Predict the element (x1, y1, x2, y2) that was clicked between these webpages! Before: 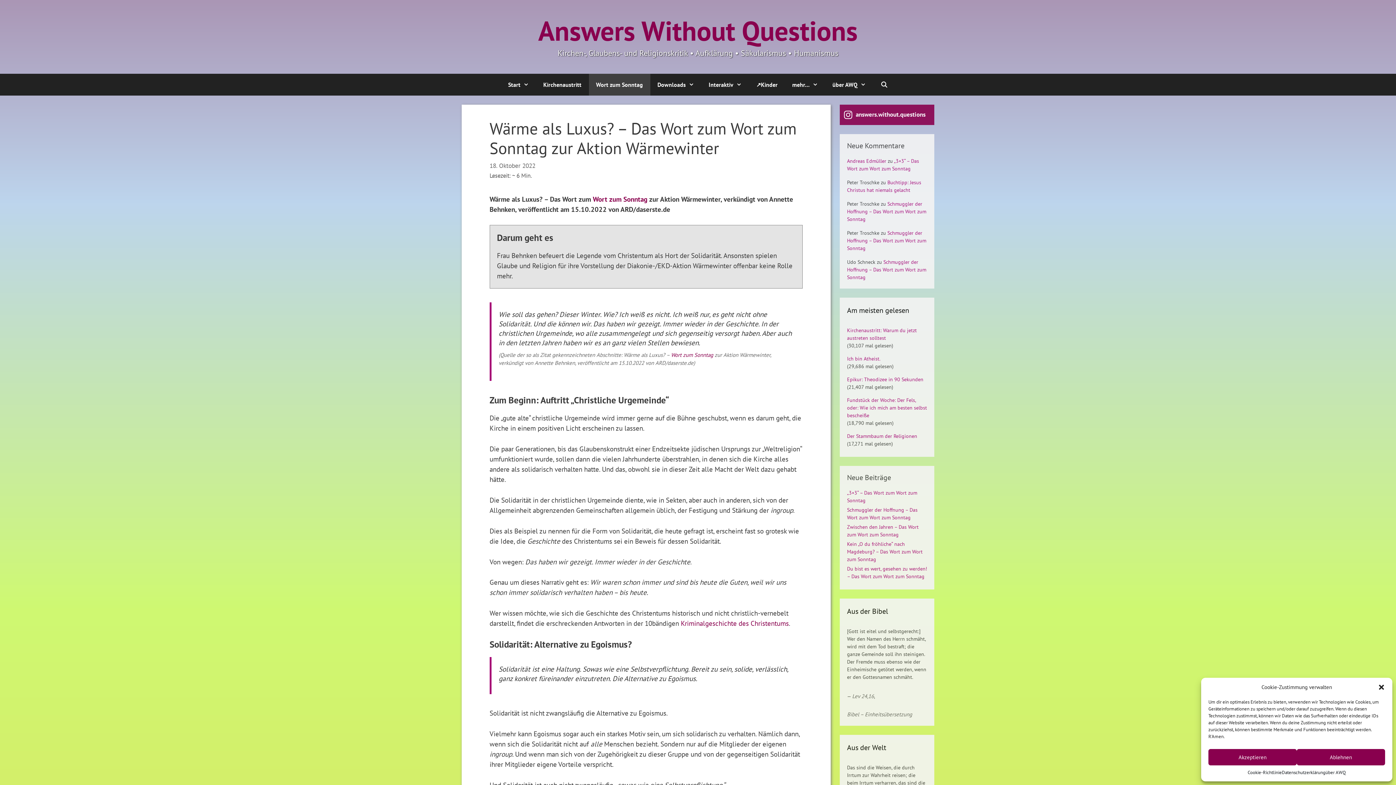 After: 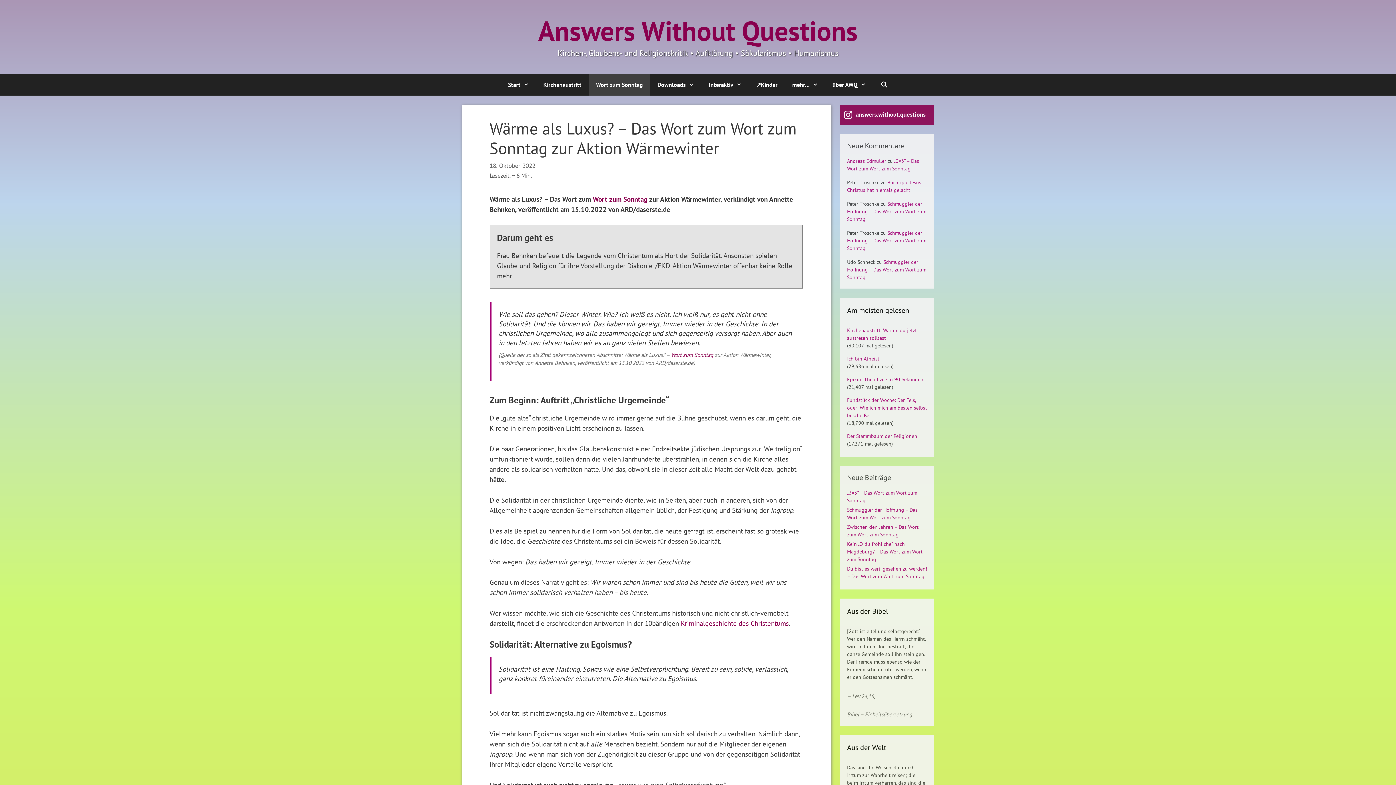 Action: bbox: (1297, 749, 1385, 765) label: Ablehnen